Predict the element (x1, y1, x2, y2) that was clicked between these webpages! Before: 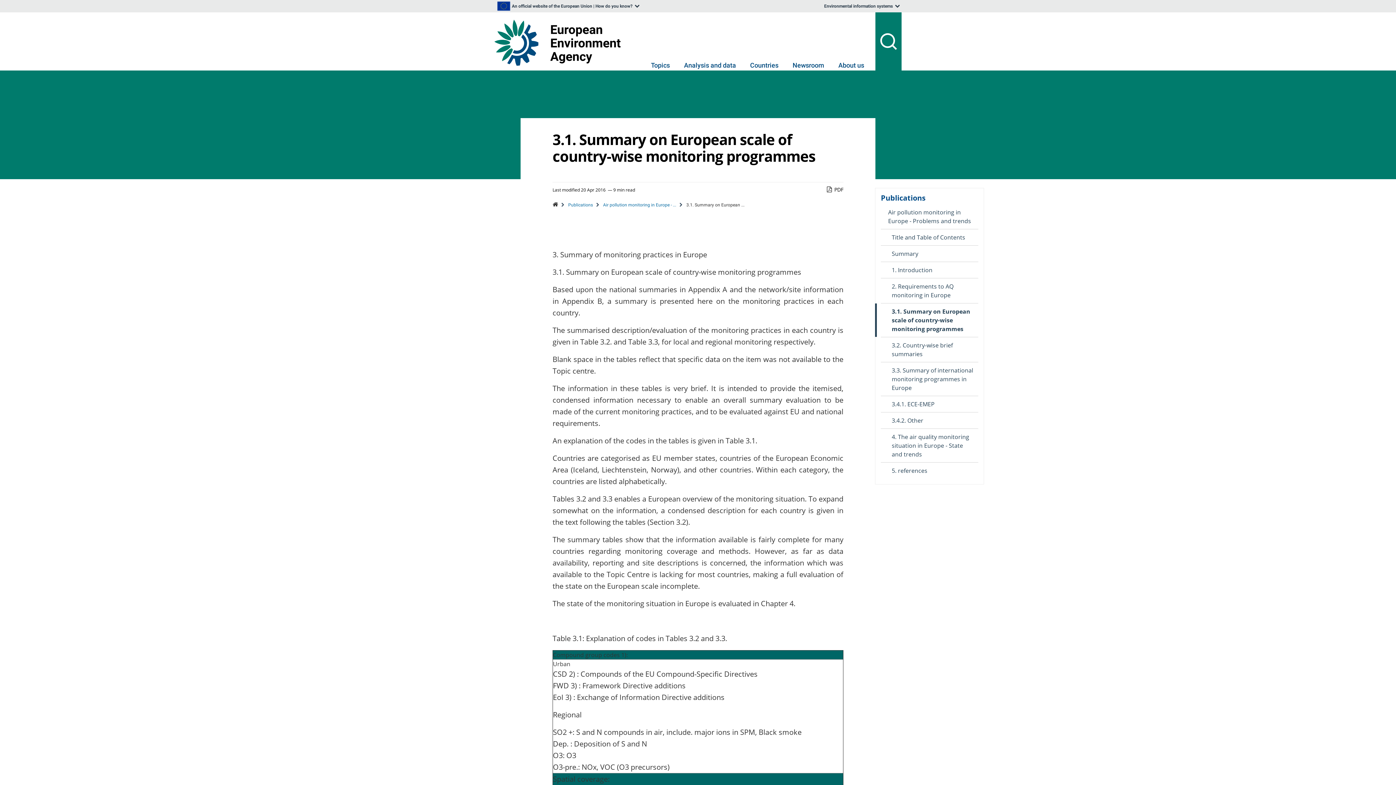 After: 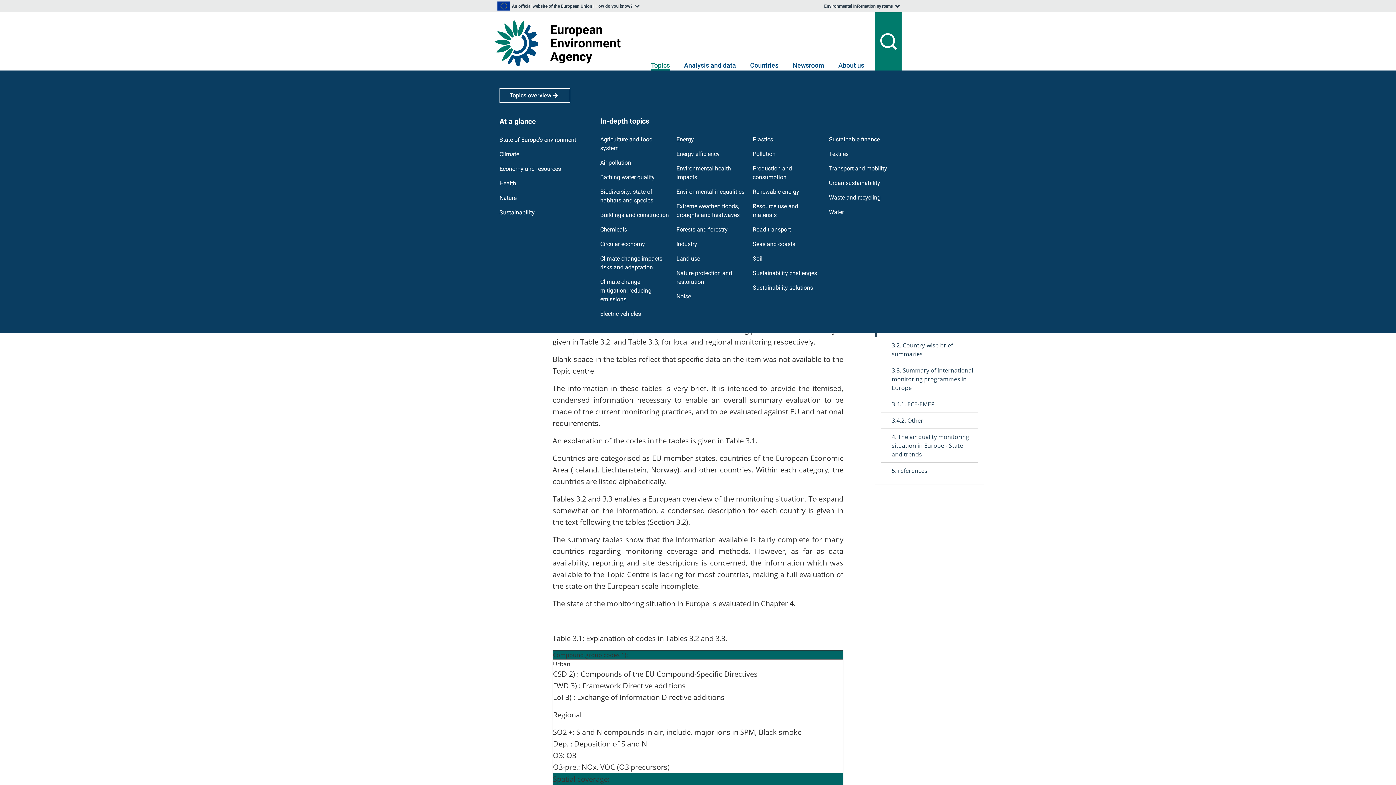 Action: bbox: (651, 61, 670, 70) label: Topics